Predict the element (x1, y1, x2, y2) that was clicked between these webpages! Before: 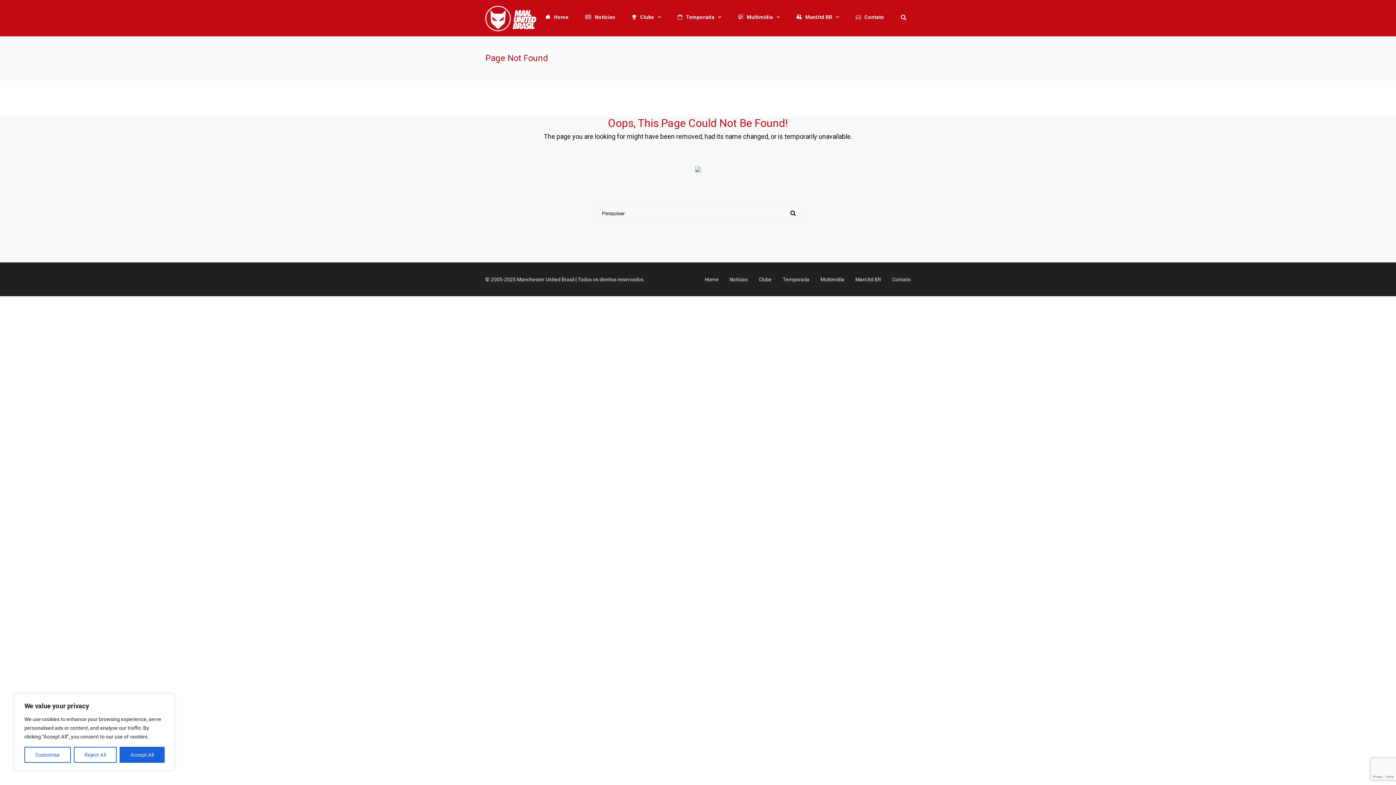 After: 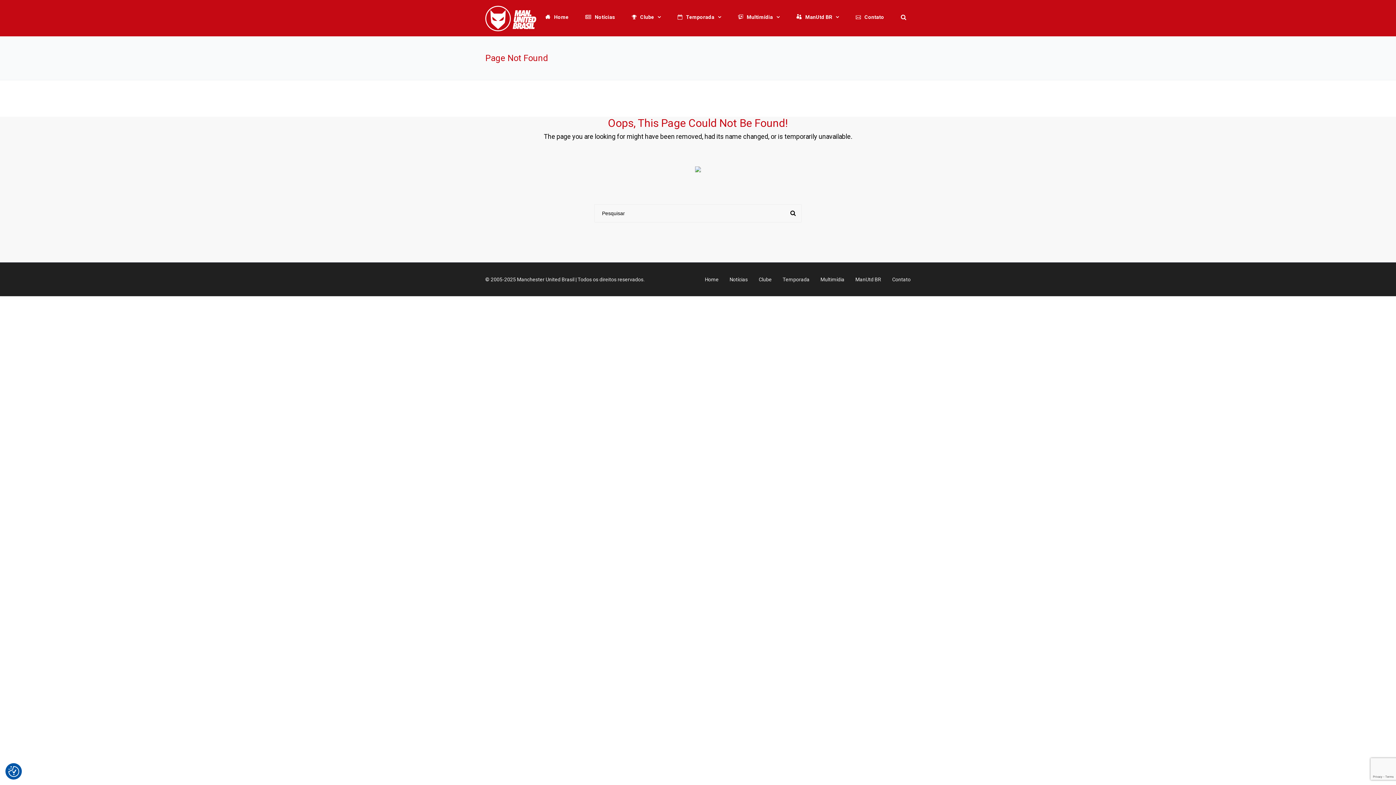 Action: label: Reject All bbox: (73, 747, 116, 763)